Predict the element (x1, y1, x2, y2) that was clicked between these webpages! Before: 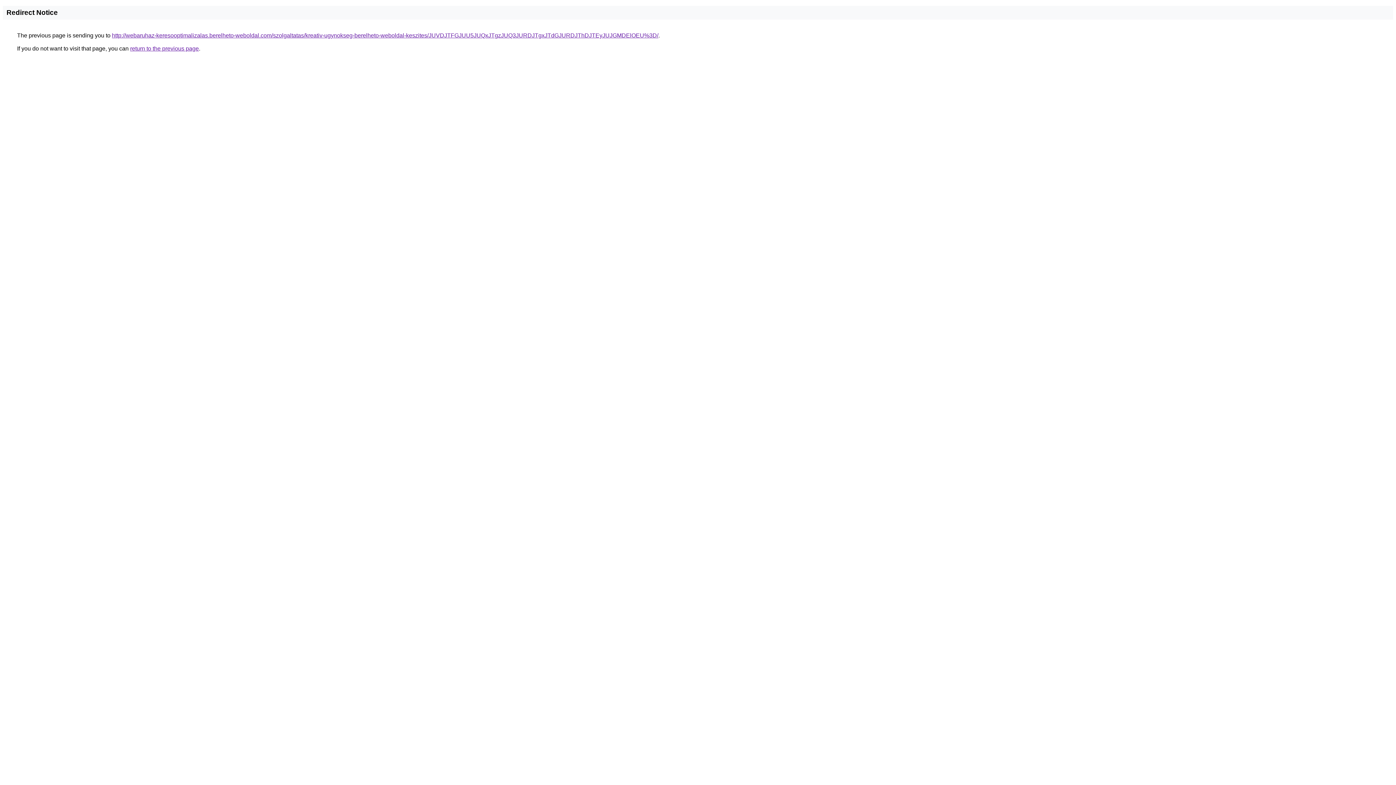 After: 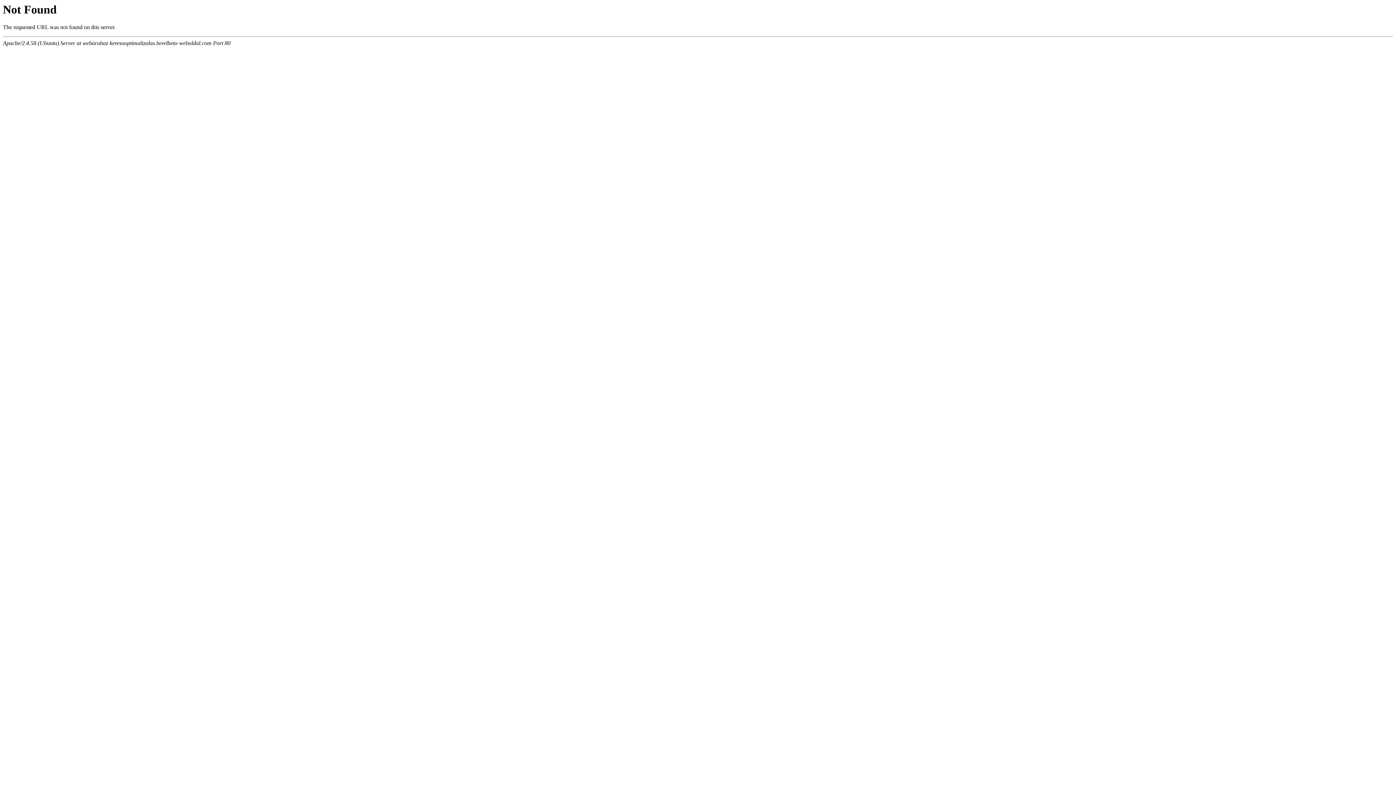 Action: label: http://webaruhaz-keresooptimalizalas.berelheto-weboldal.com/szolgaltatas/kreativ-ugynokseg-berelheto-weboldal-keszites/JUVDJTFGJUU5JUQxJTgzJUQ3JURDJTgxJTdGJURDJThDJTEyJUJGMDElOEU%3D/ bbox: (112, 32, 658, 38)